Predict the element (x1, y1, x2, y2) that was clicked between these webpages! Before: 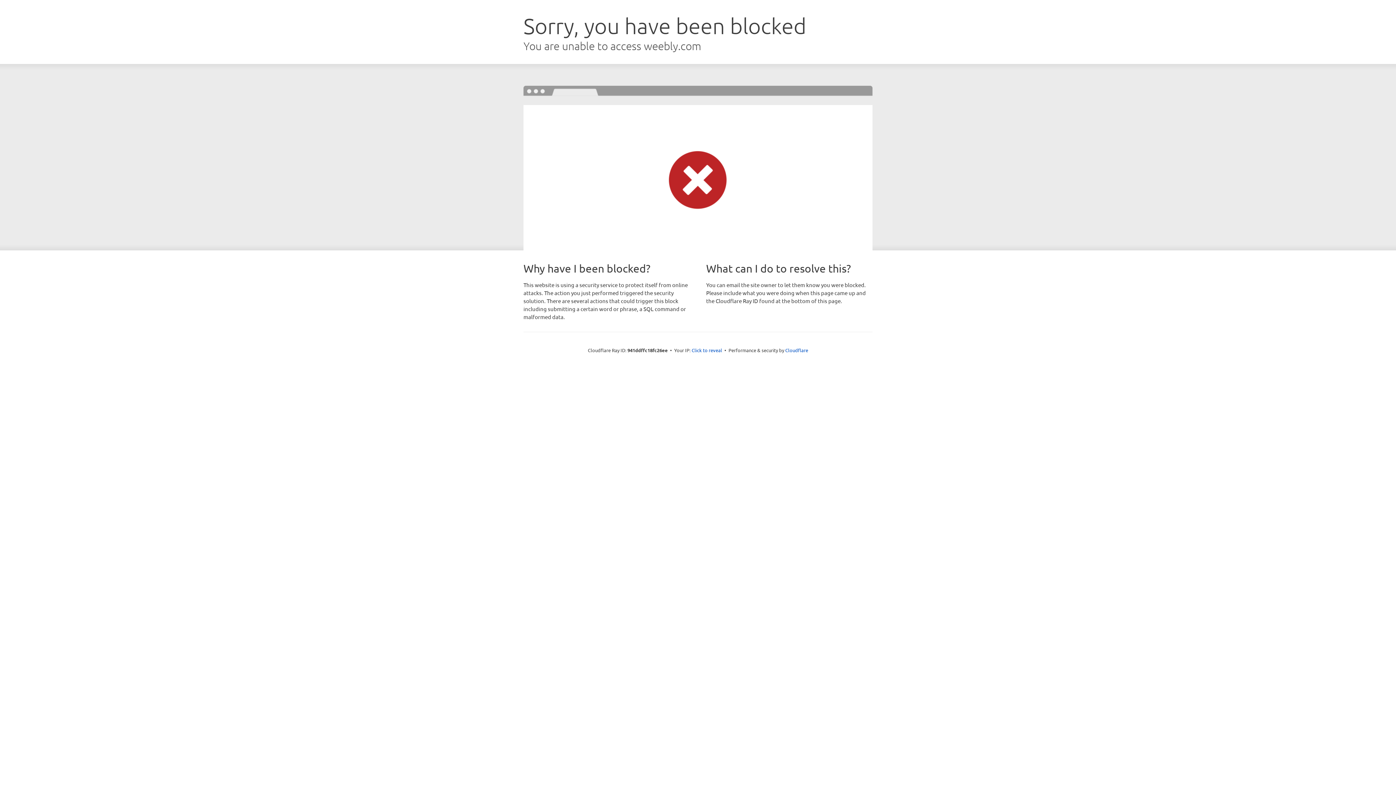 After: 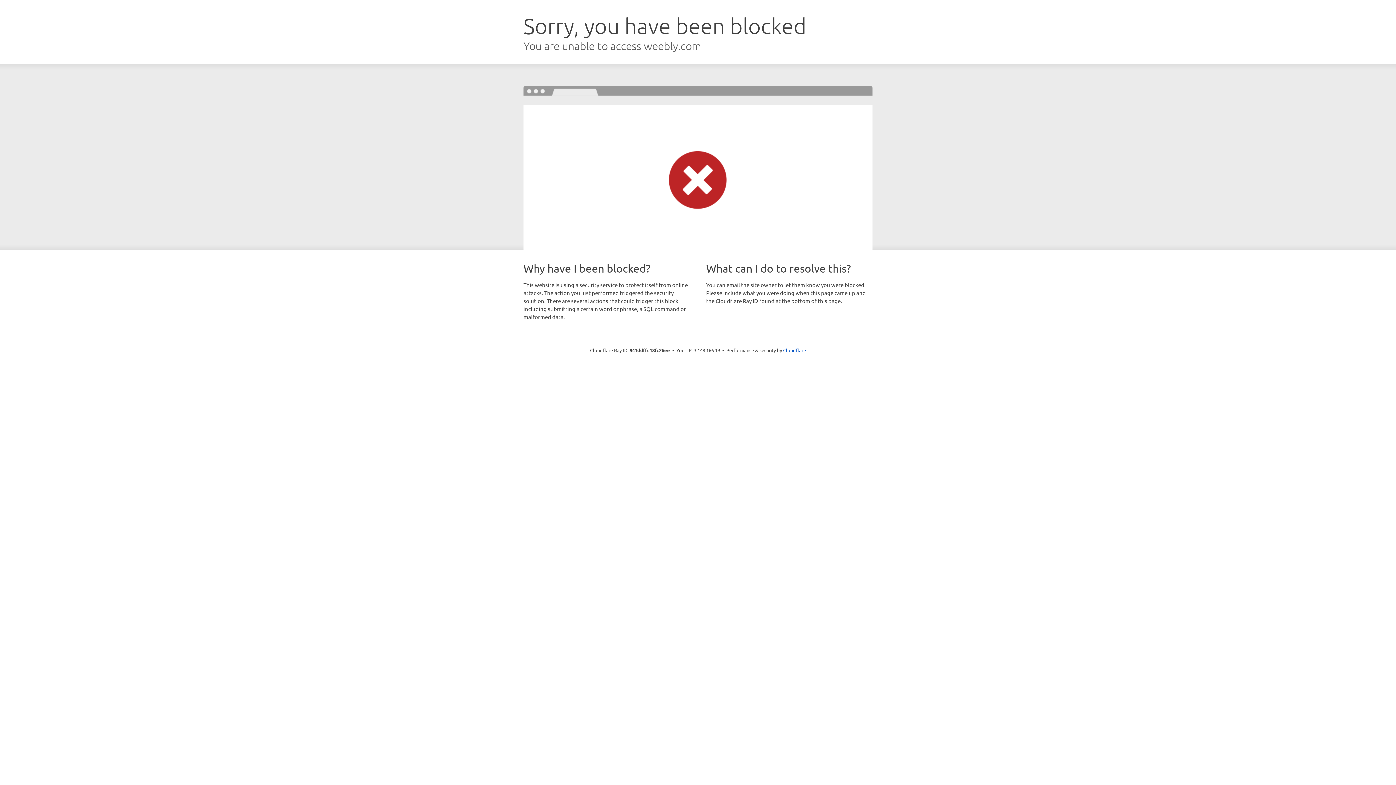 Action: label: Click to reveal bbox: (691, 346, 722, 353)